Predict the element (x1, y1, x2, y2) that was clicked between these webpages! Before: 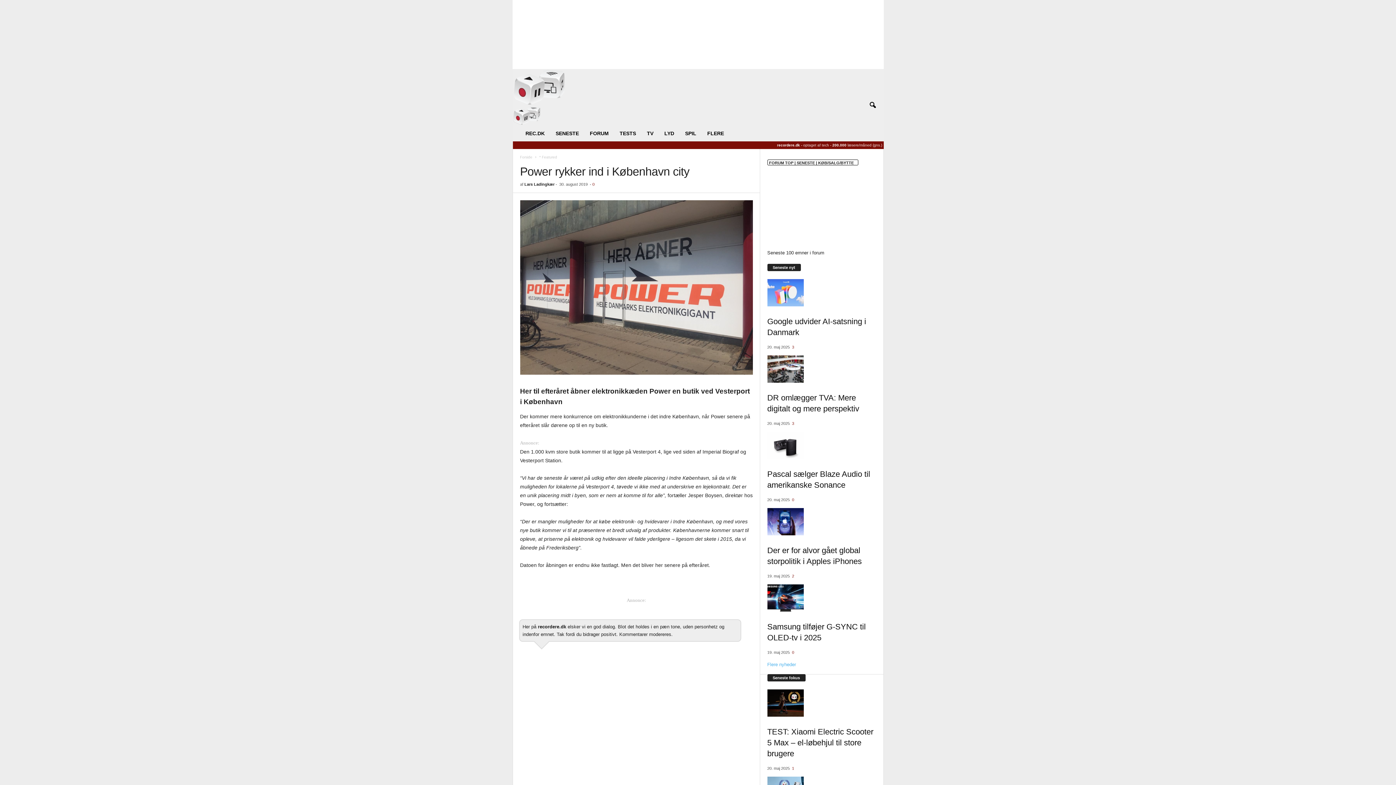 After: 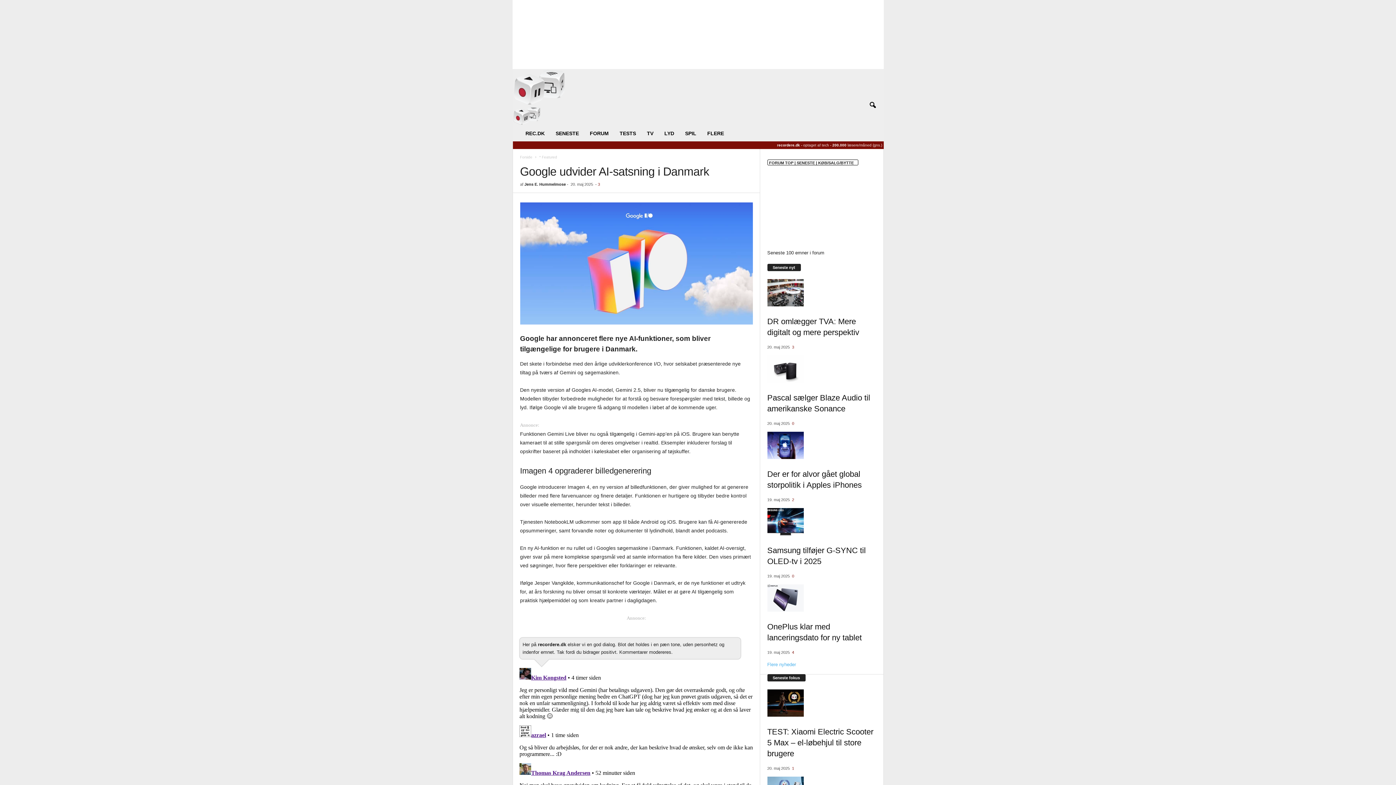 Action: bbox: (767, 279, 876, 306)